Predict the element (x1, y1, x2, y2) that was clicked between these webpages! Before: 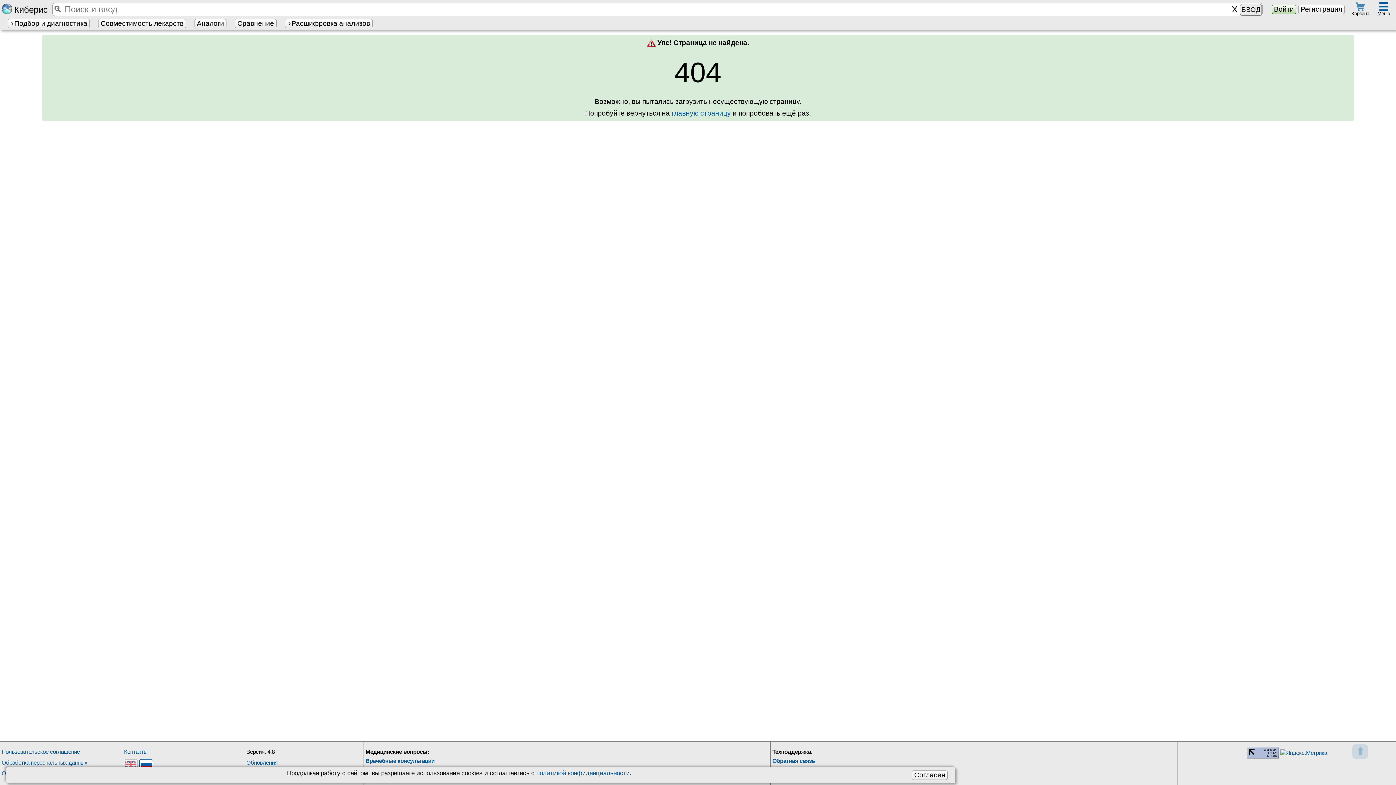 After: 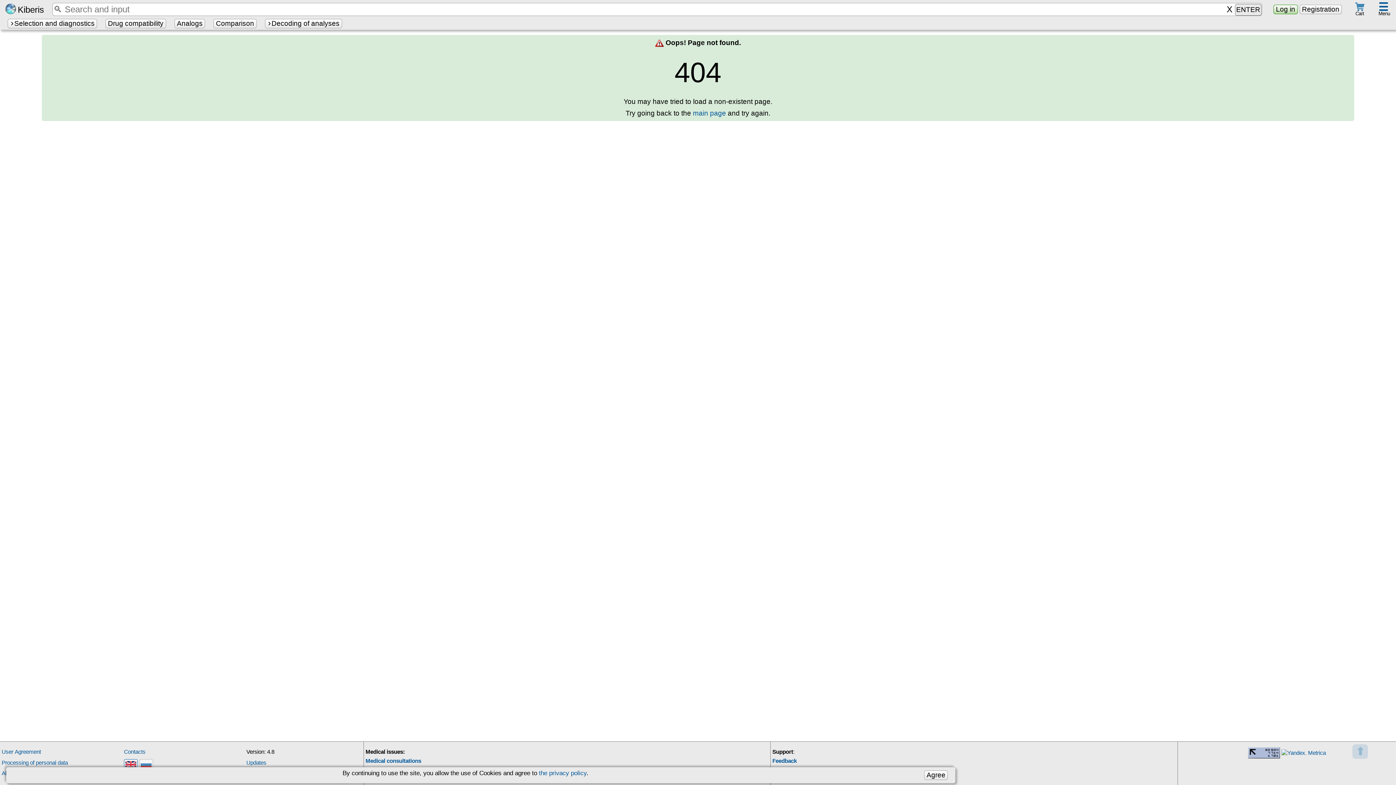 Action: bbox: (124, 759, 137, 770)